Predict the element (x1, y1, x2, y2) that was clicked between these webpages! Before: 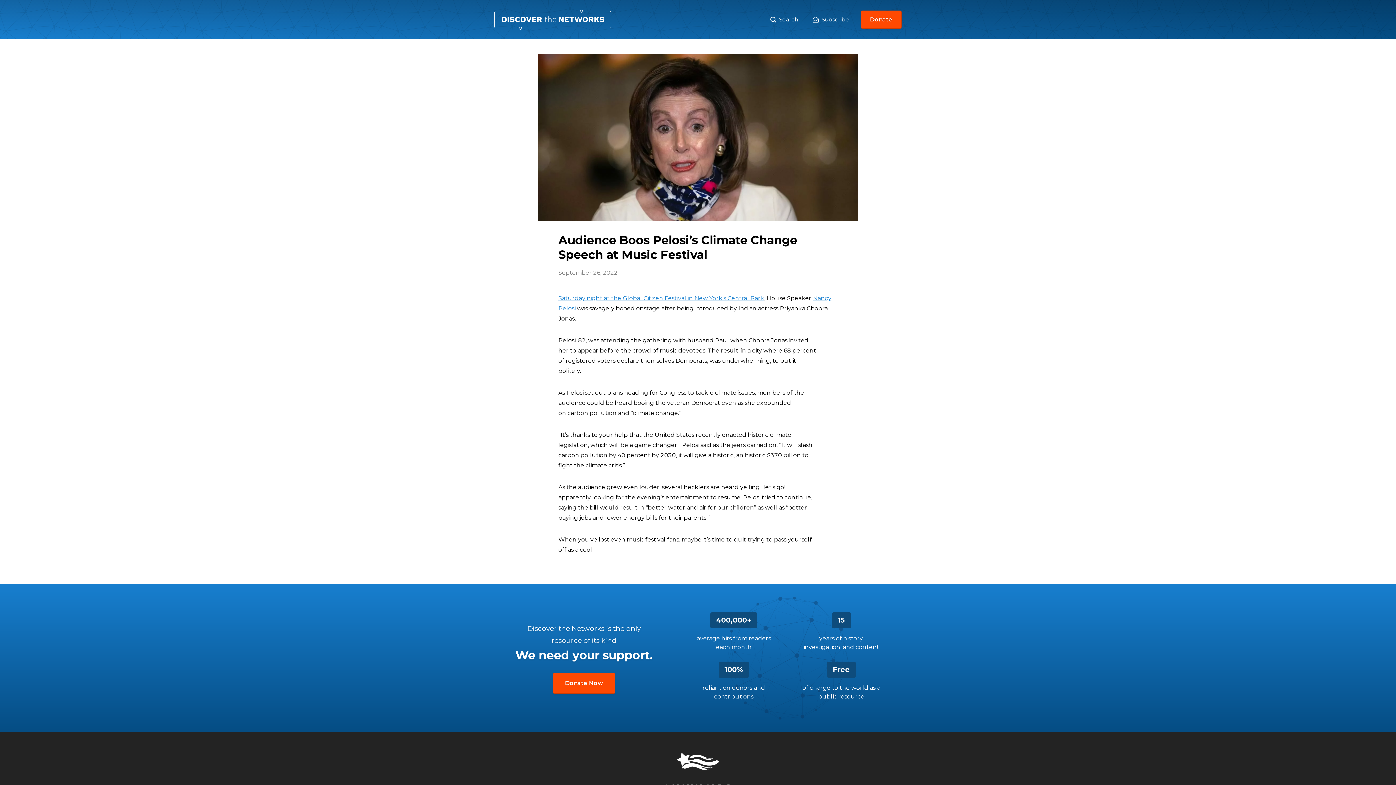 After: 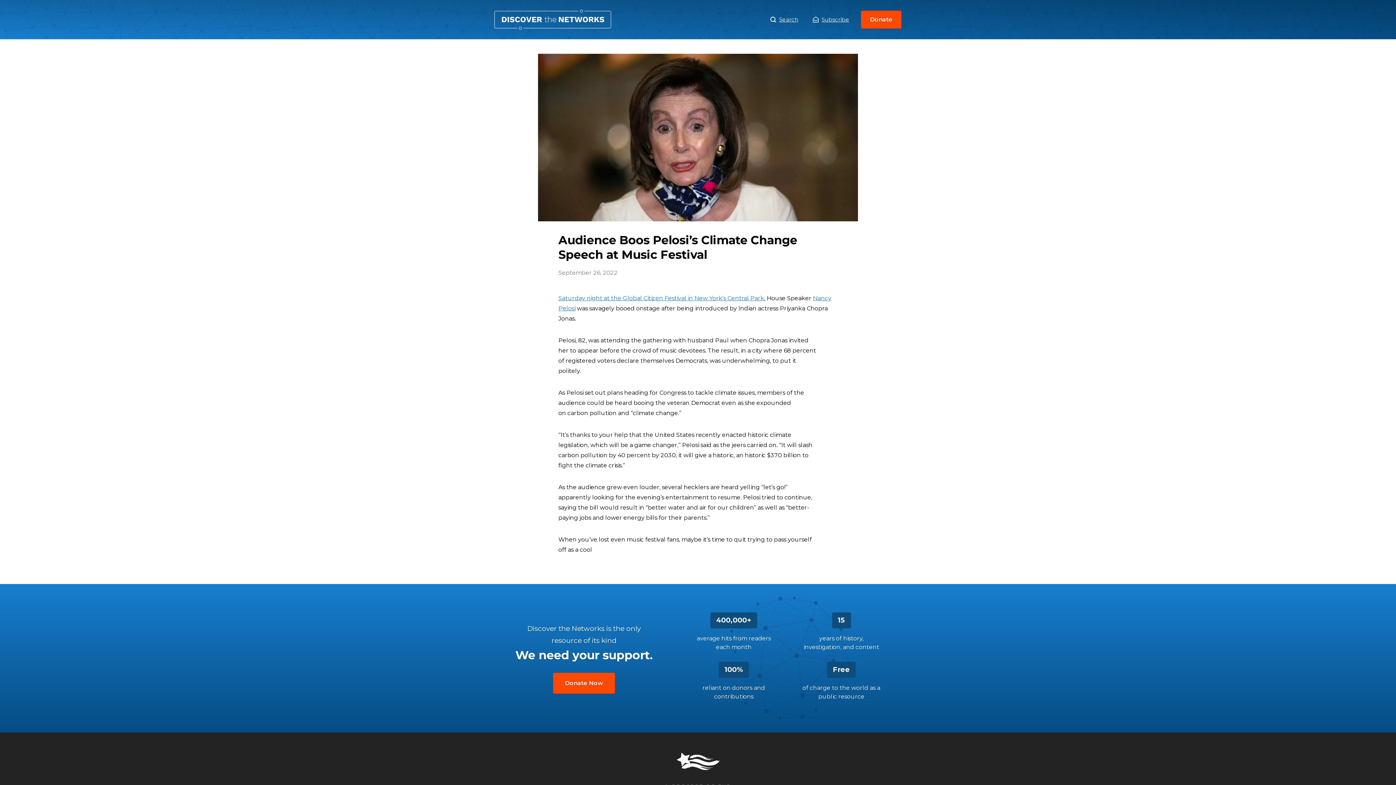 Action: label: Donate bbox: (861, 10, 901, 28)